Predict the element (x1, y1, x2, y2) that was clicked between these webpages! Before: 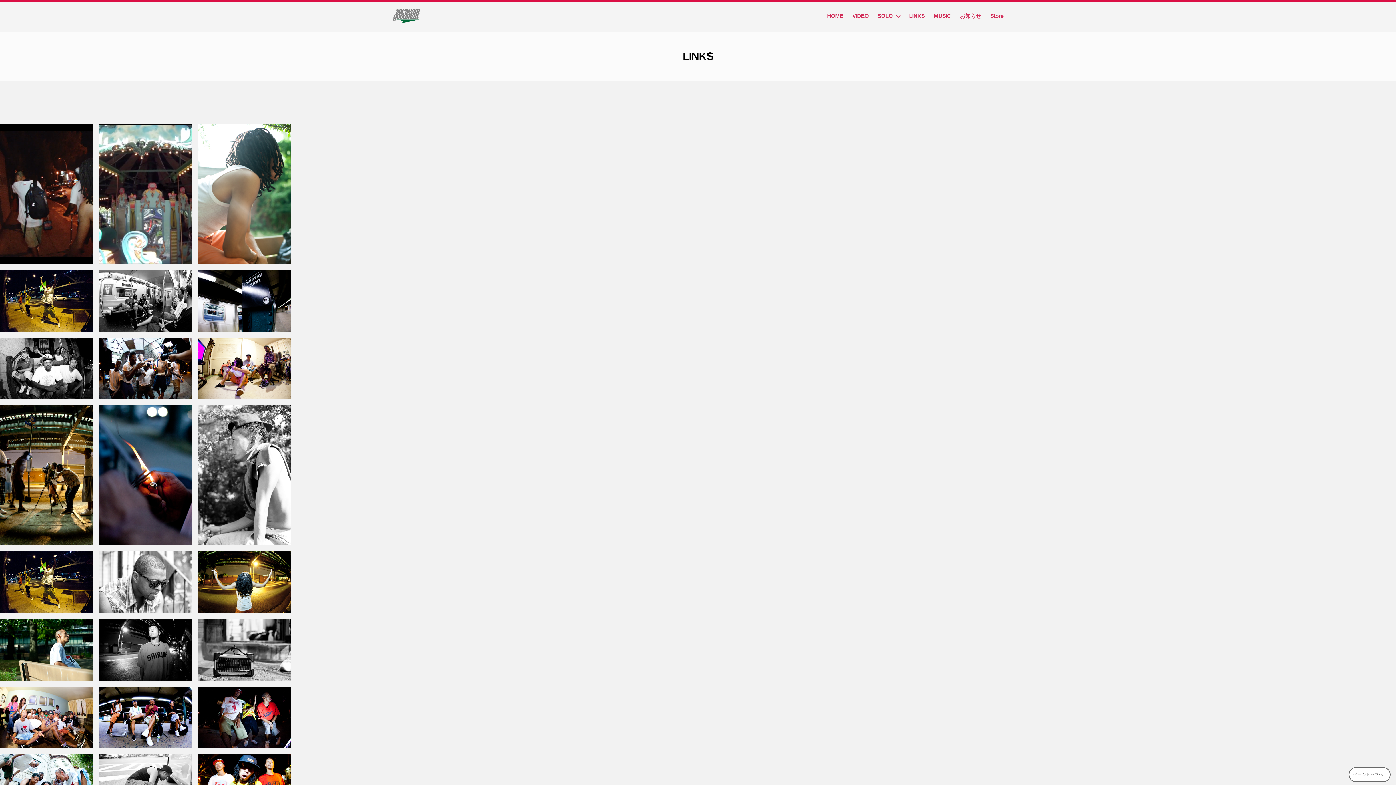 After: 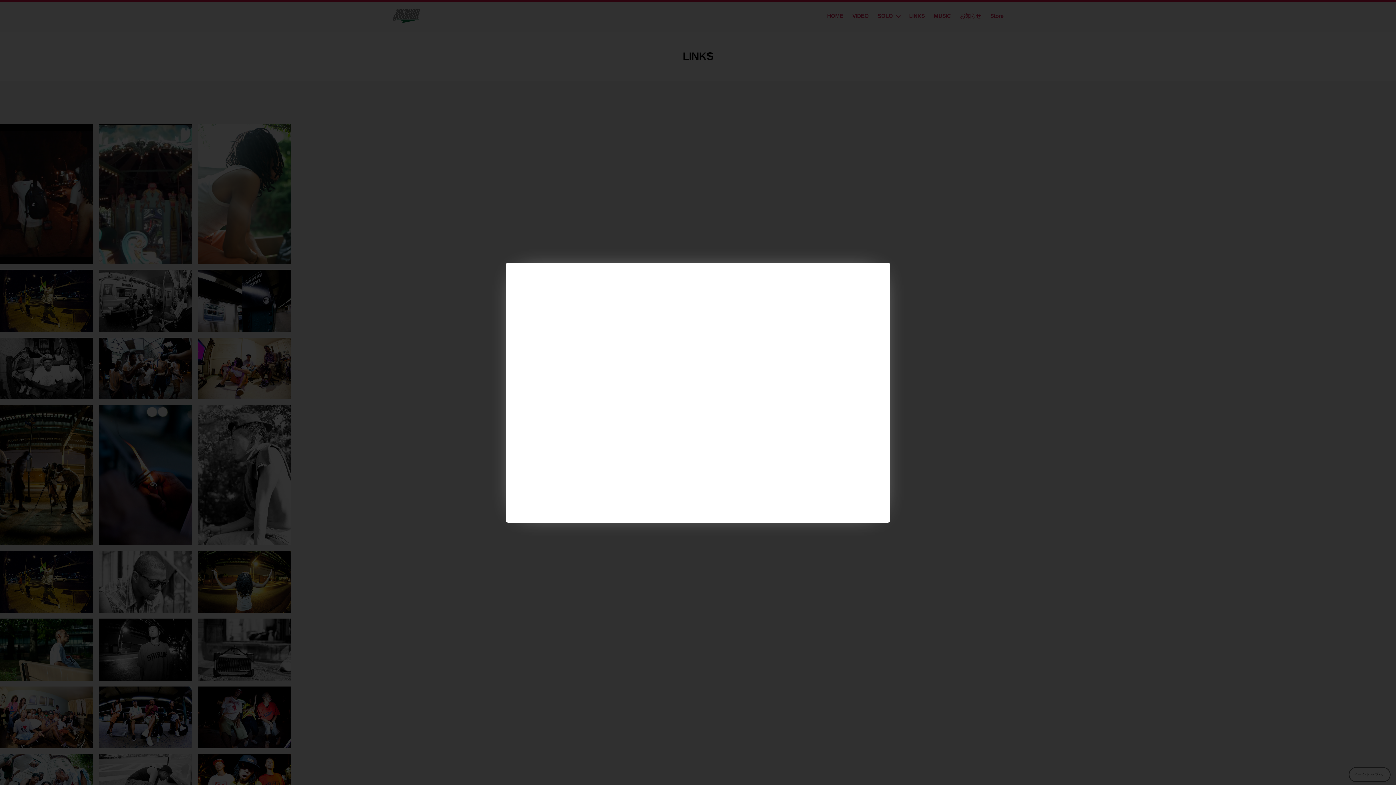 Action: bbox: (197, 618, 290, 680)